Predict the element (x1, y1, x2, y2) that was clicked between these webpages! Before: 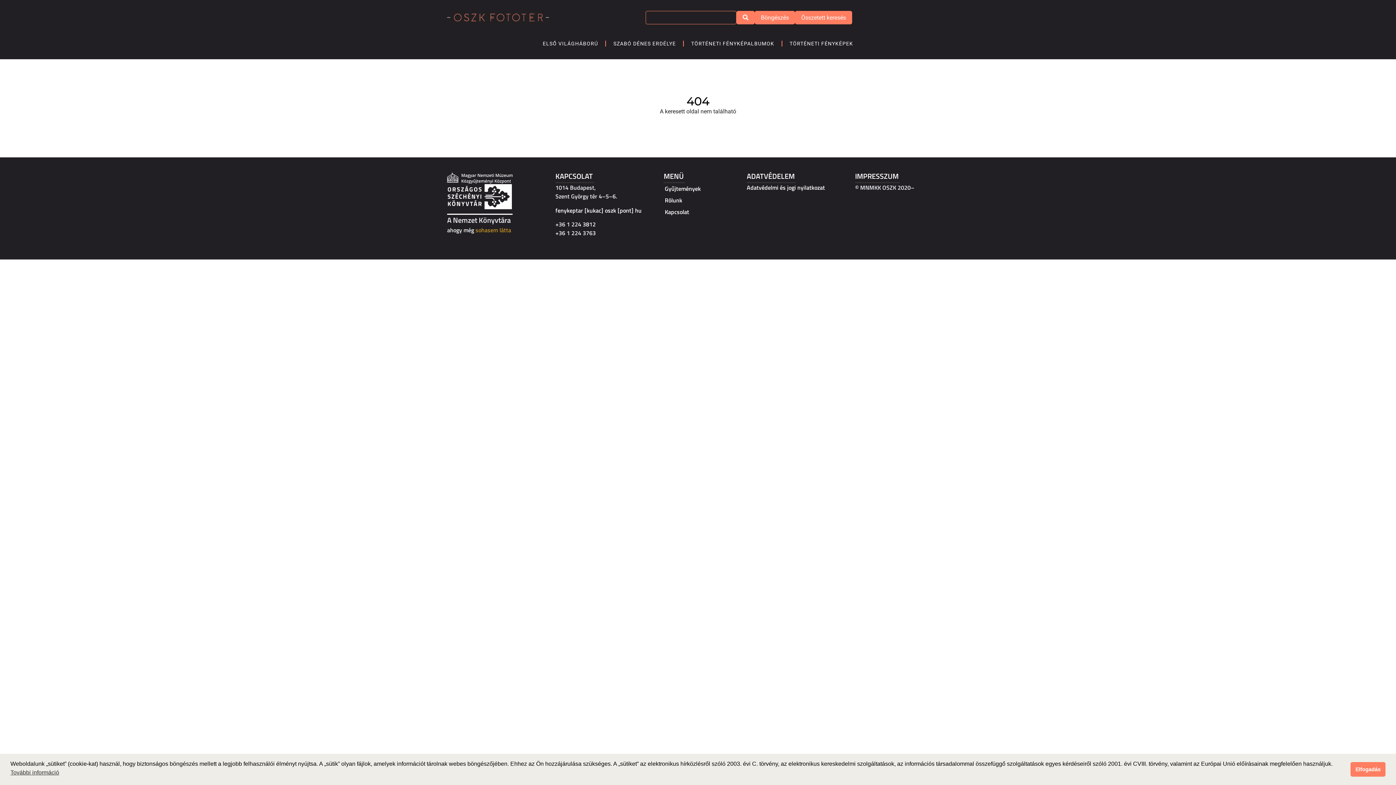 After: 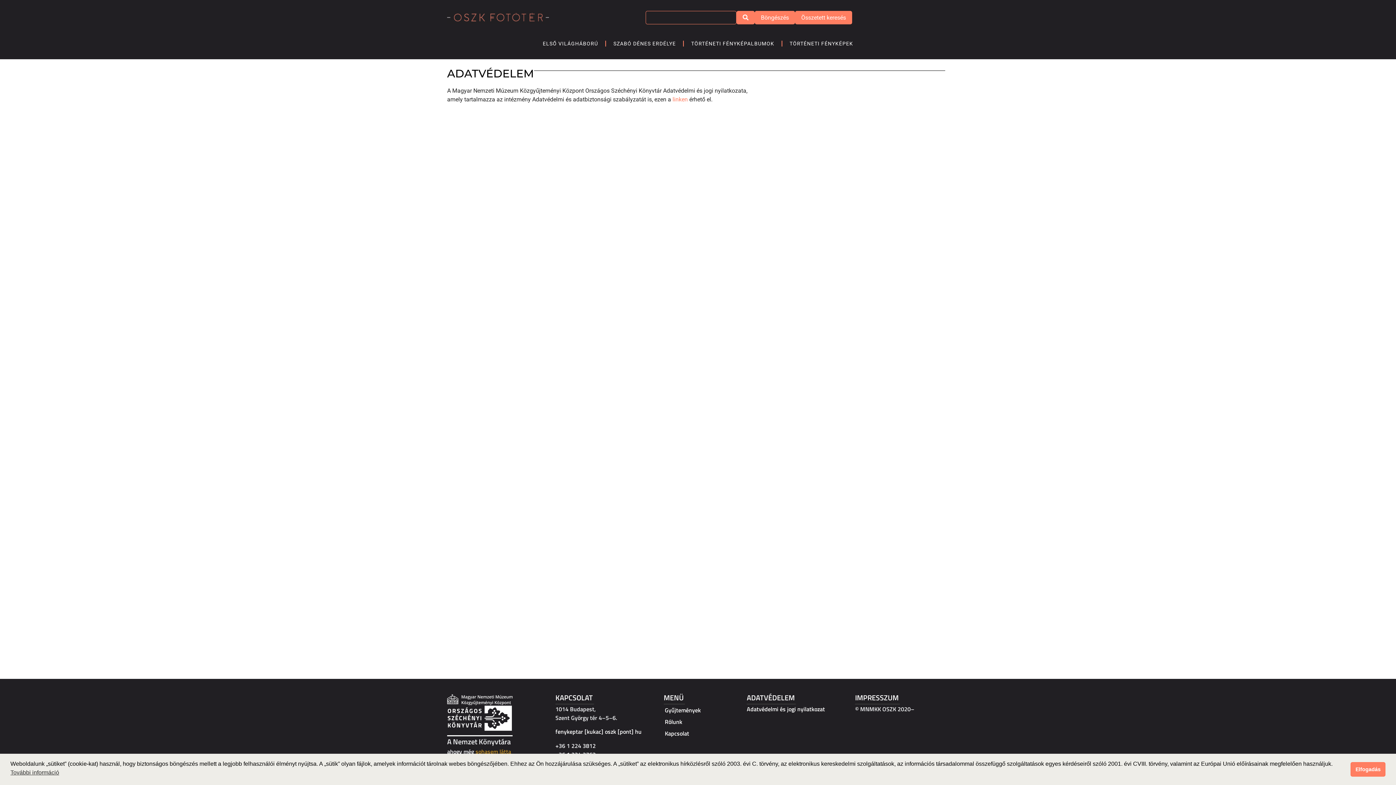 Action: bbox: (746, 183, 825, 192) label: Adatvédelmi és jogi nyilatkozat